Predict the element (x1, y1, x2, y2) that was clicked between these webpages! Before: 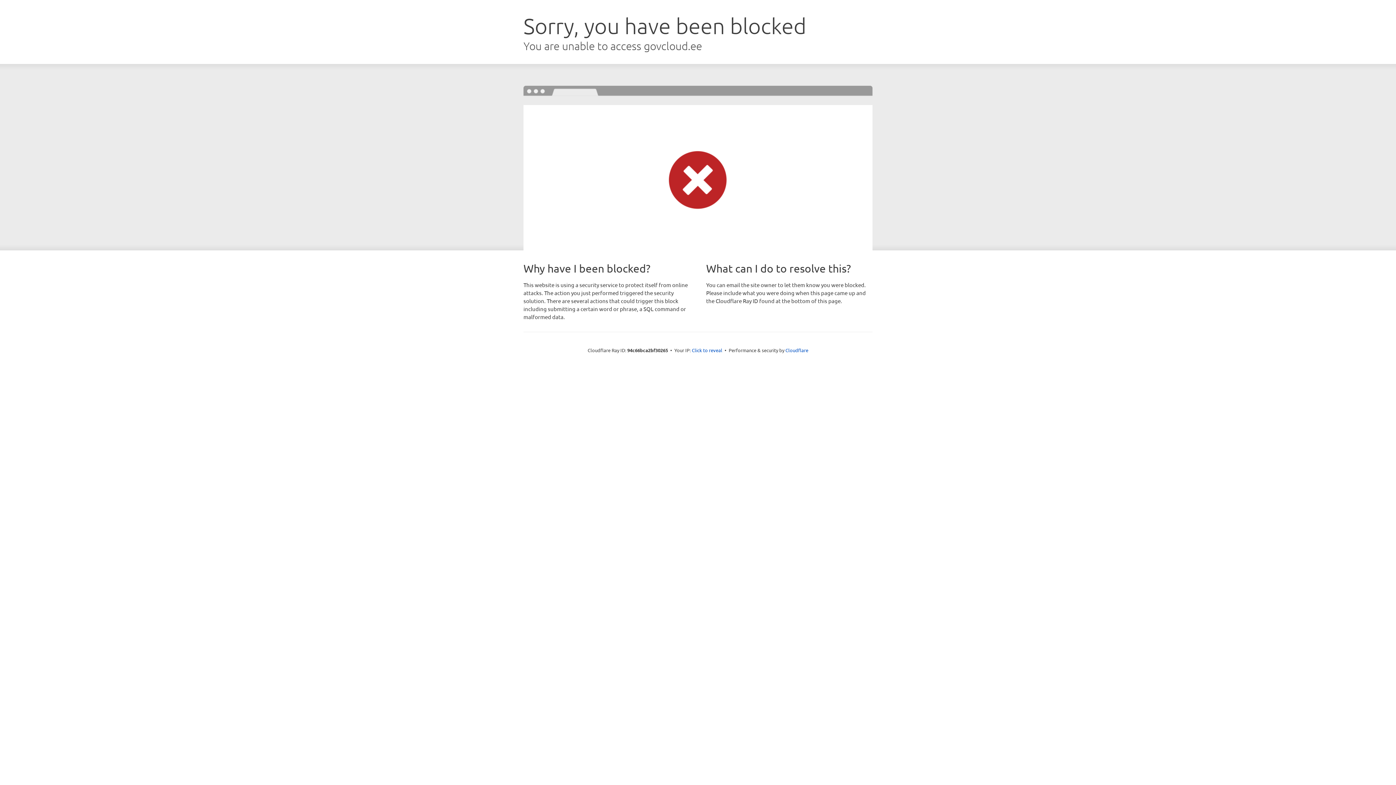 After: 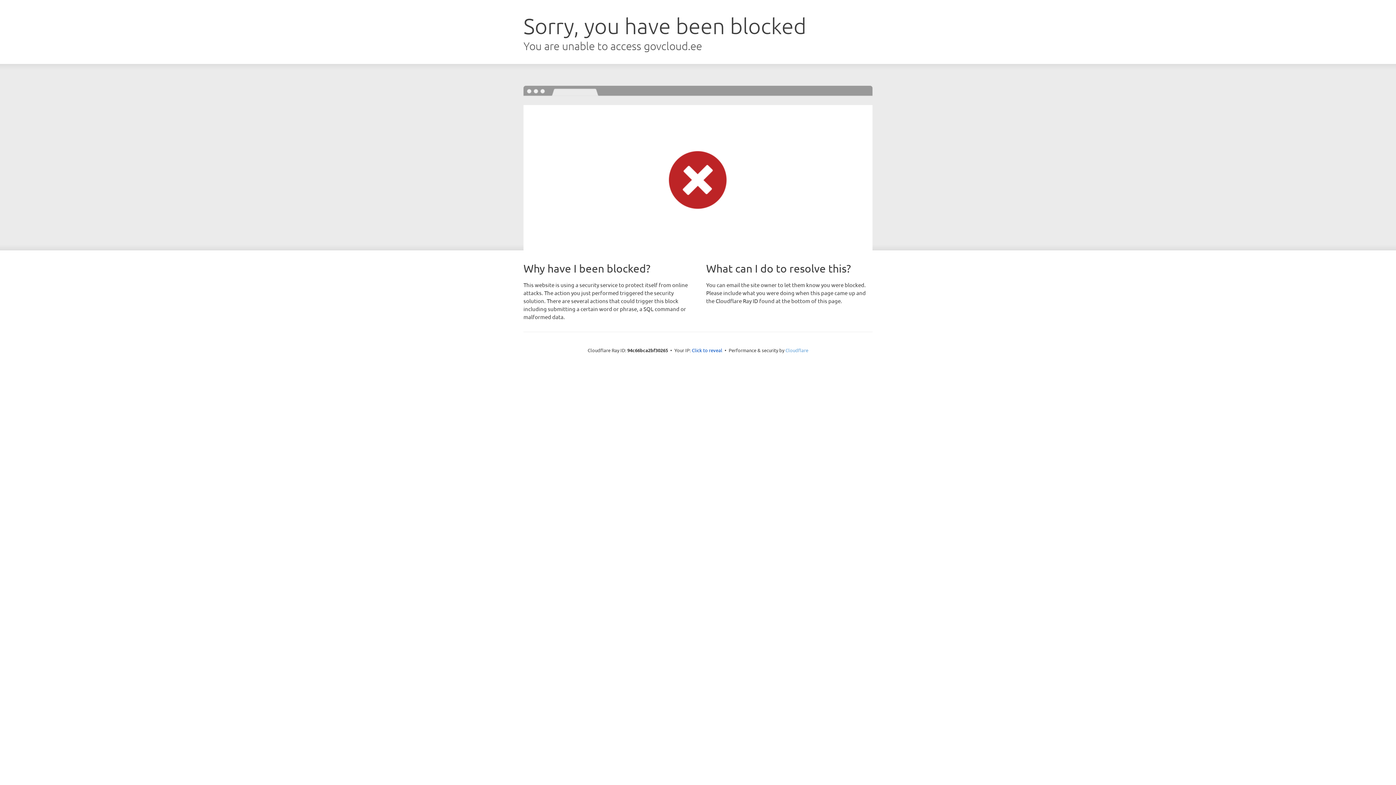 Action: bbox: (785, 347, 808, 353) label: Cloudflare